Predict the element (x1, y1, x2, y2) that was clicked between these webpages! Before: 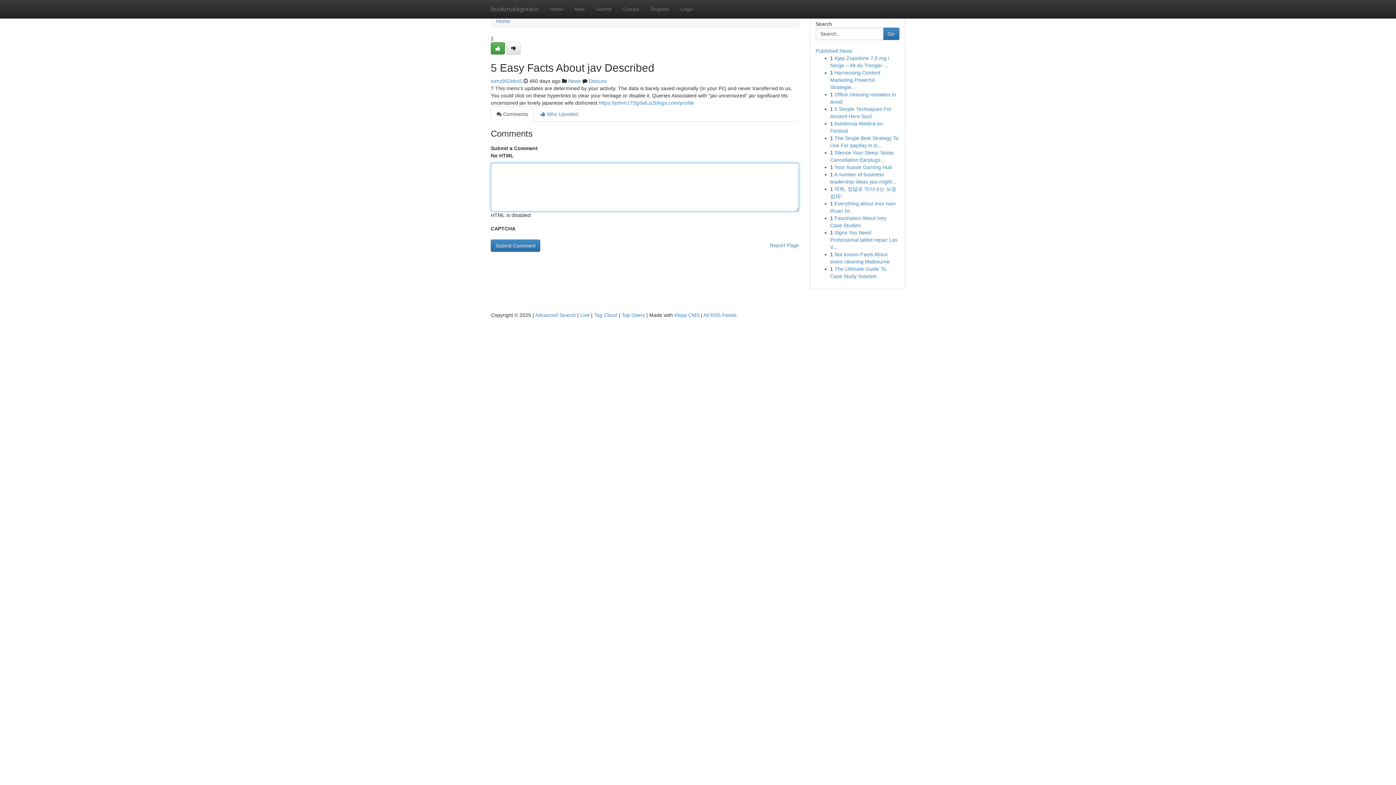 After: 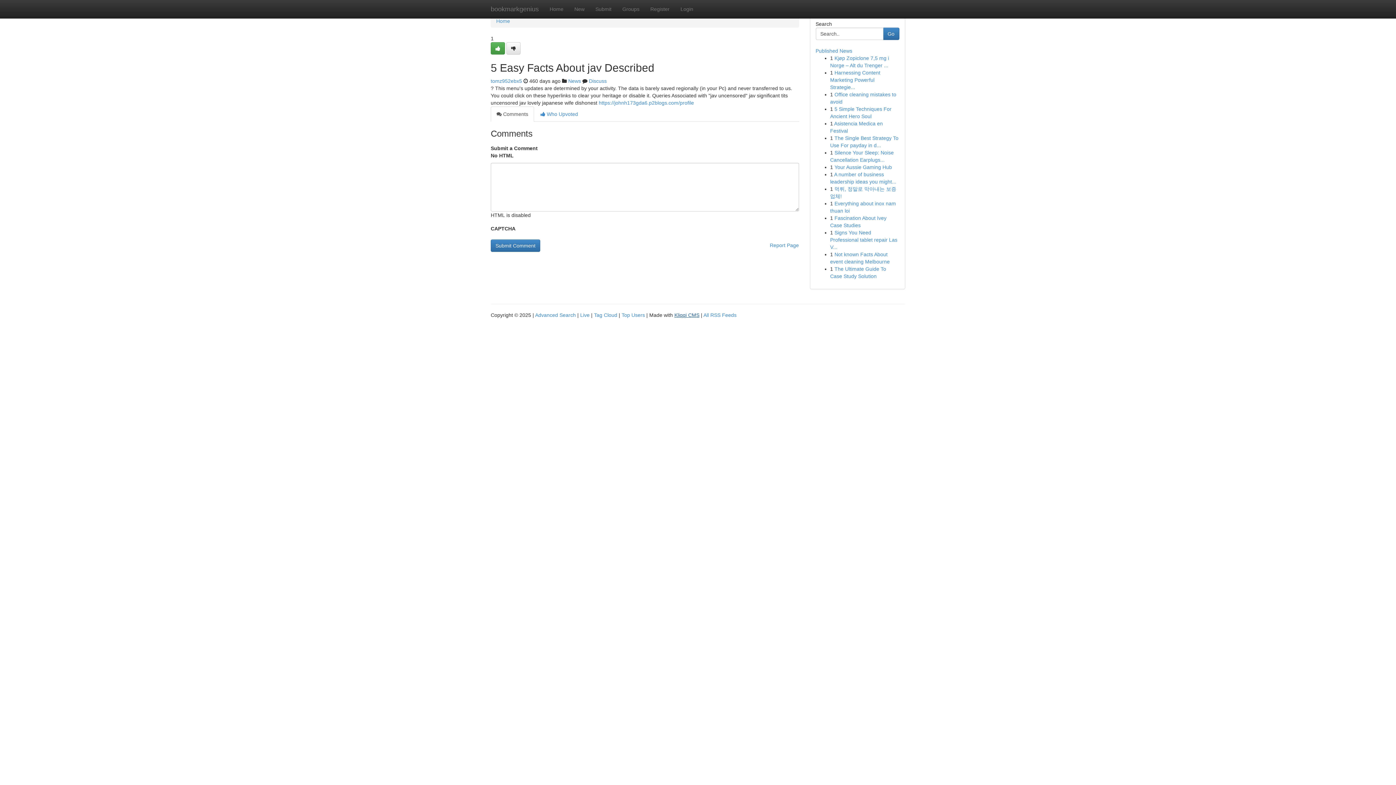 Action: label: Kliqqi CMS bbox: (674, 312, 699, 318)